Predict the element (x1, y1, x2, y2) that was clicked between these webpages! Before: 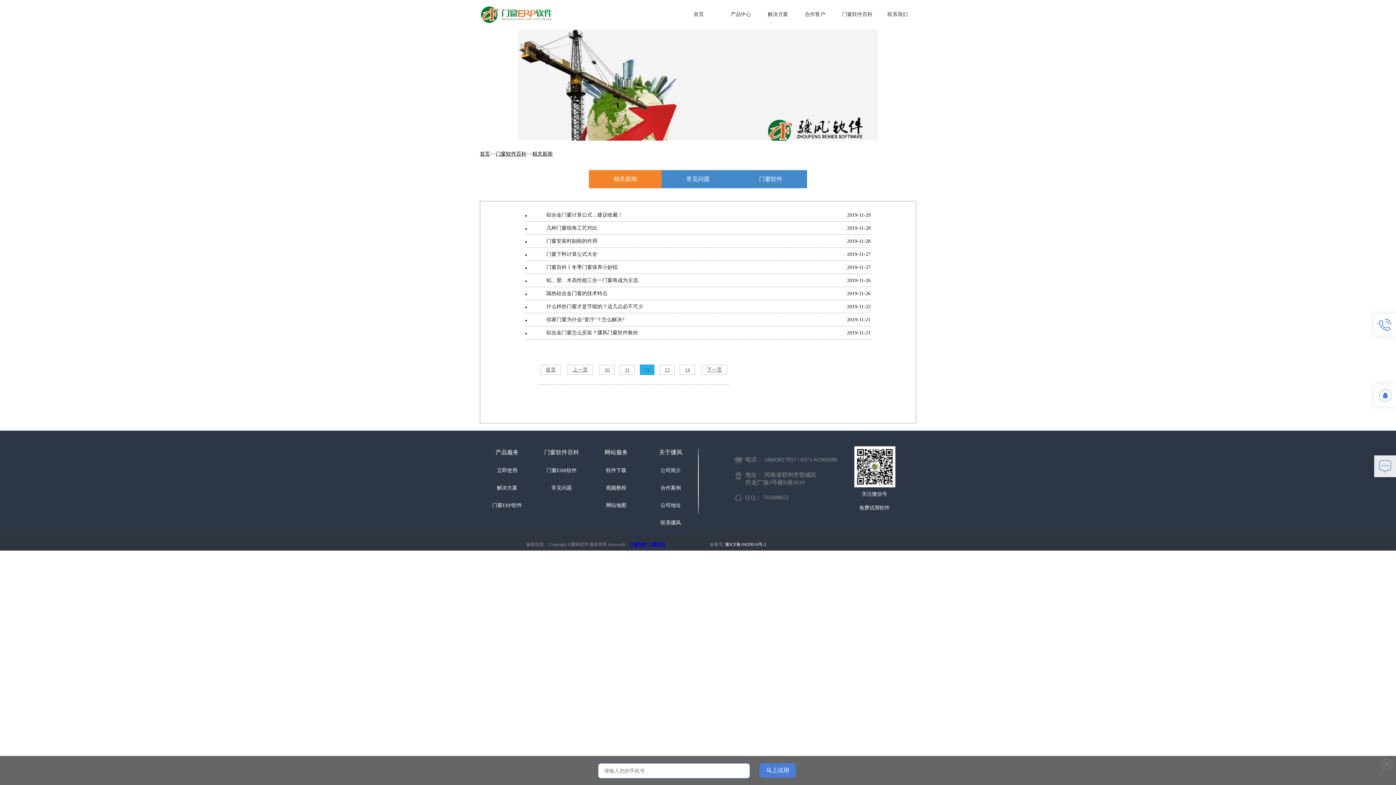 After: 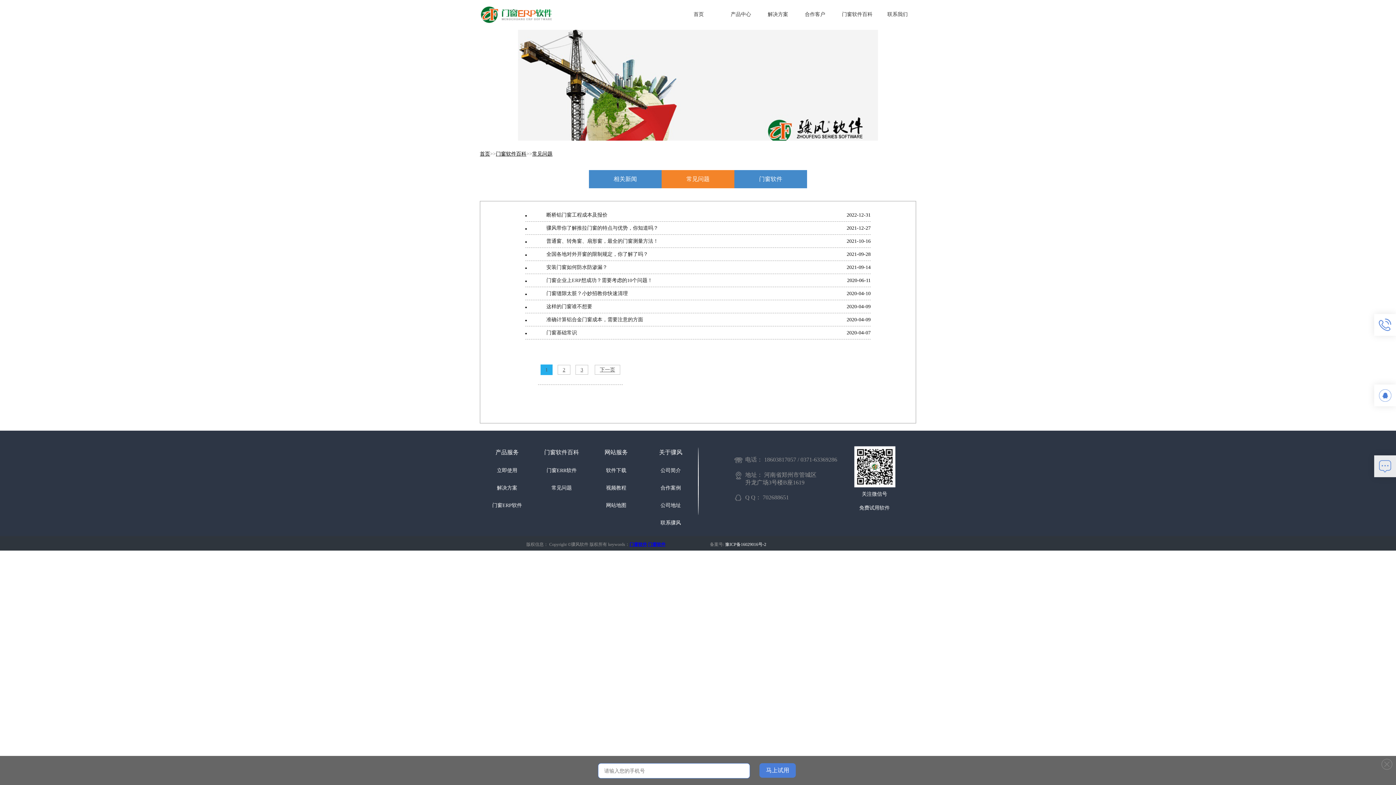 Action: label: 常见问题 bbox: (551, 485, 572, 490)